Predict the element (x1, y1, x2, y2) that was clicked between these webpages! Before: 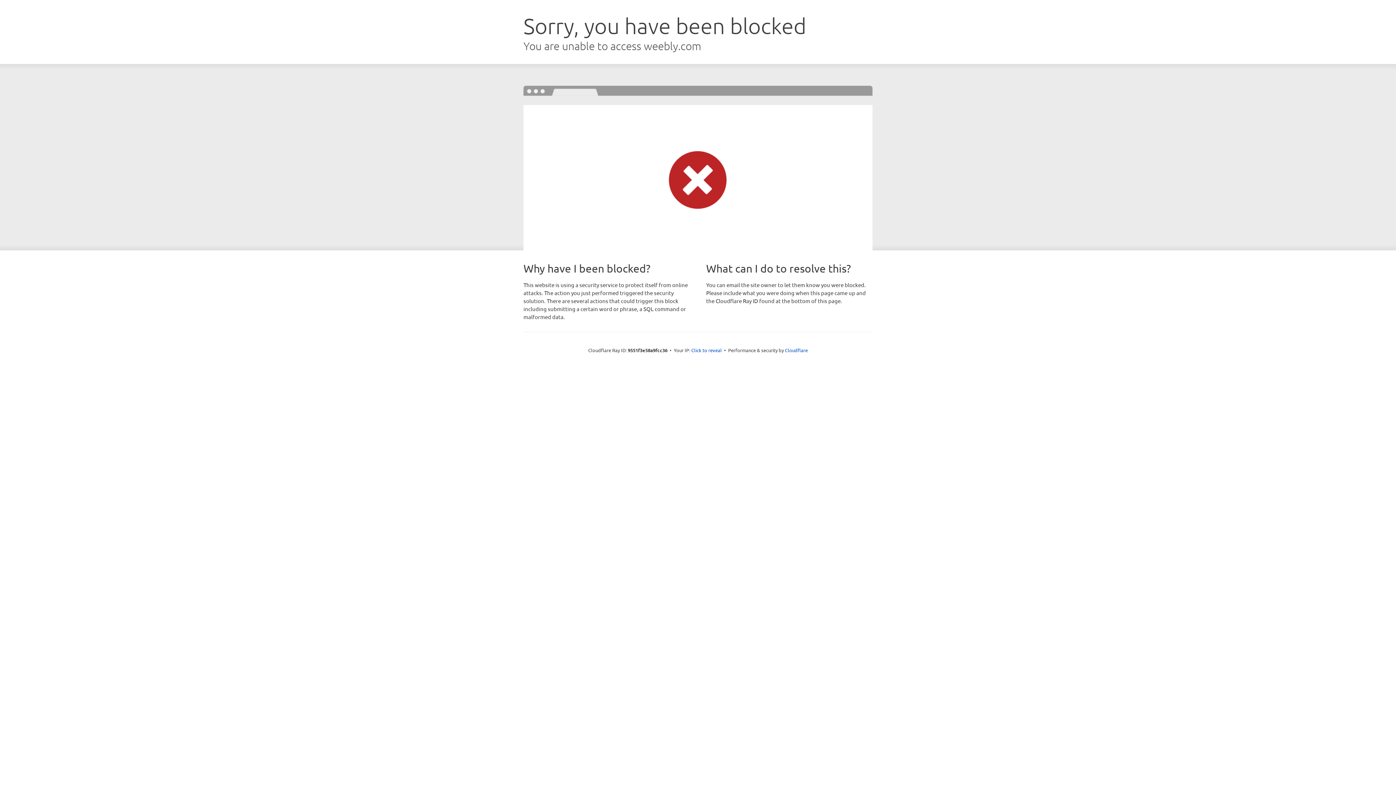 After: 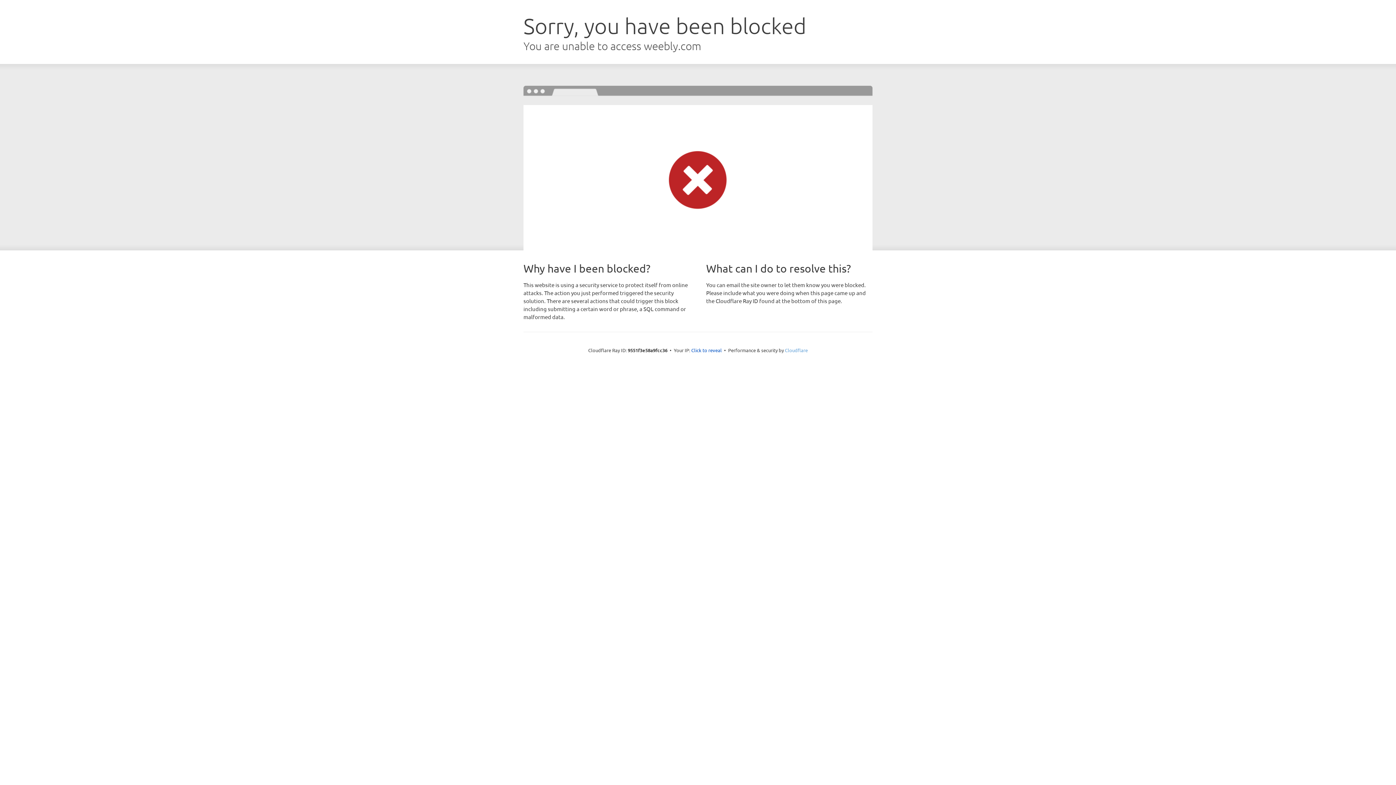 Action: bbox: (785, 347, 808, 353) label: Cloudflare